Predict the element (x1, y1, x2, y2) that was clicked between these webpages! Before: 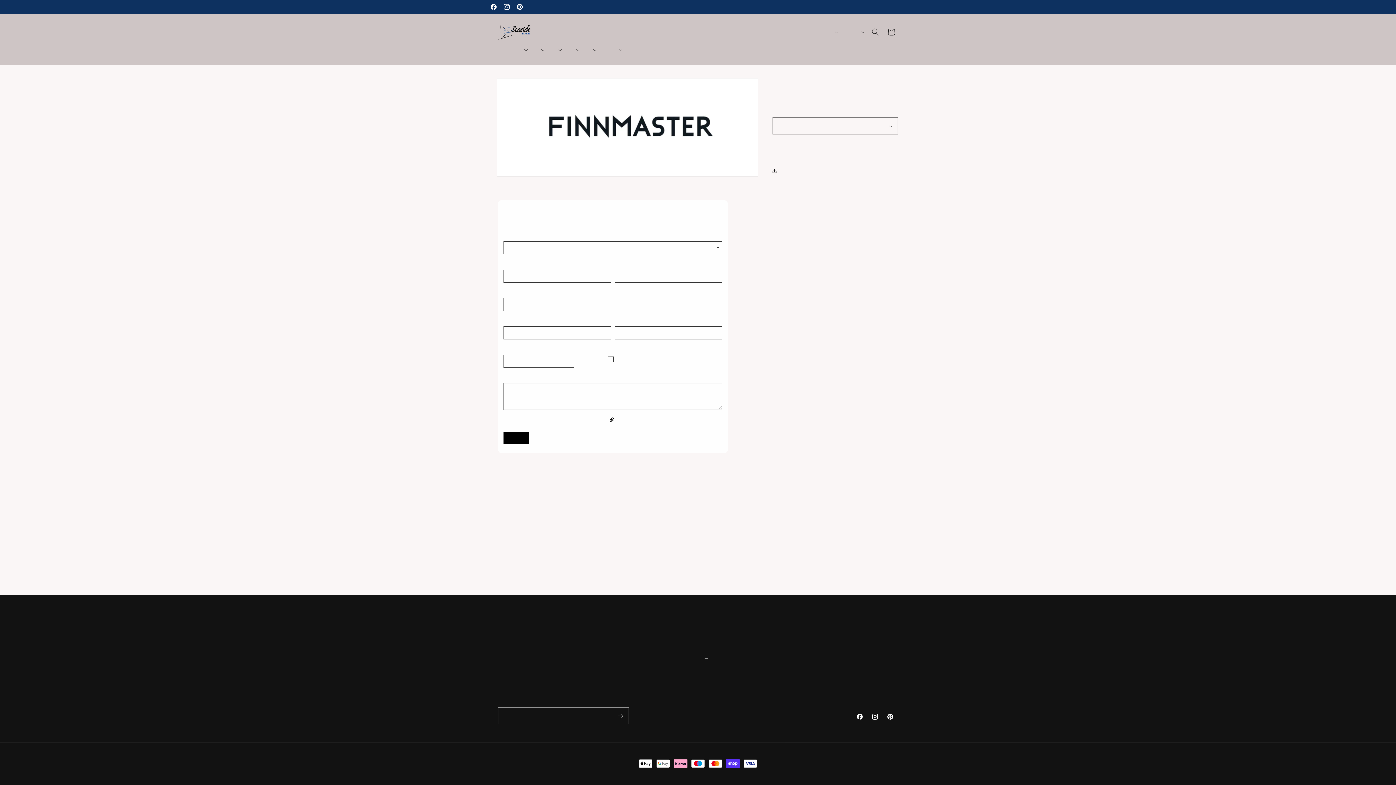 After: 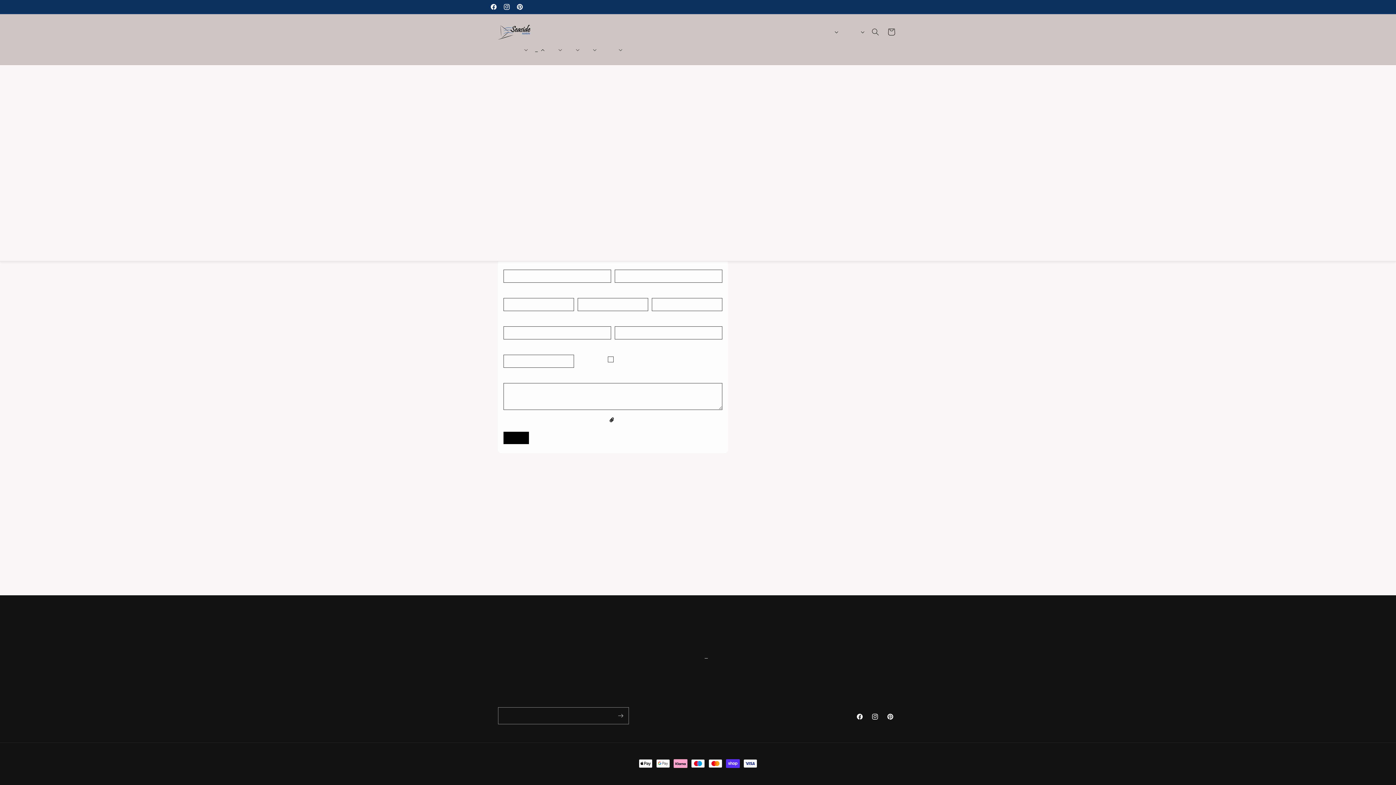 Action: bbox: (530, 42, 547, 57) label: Båttillbehör